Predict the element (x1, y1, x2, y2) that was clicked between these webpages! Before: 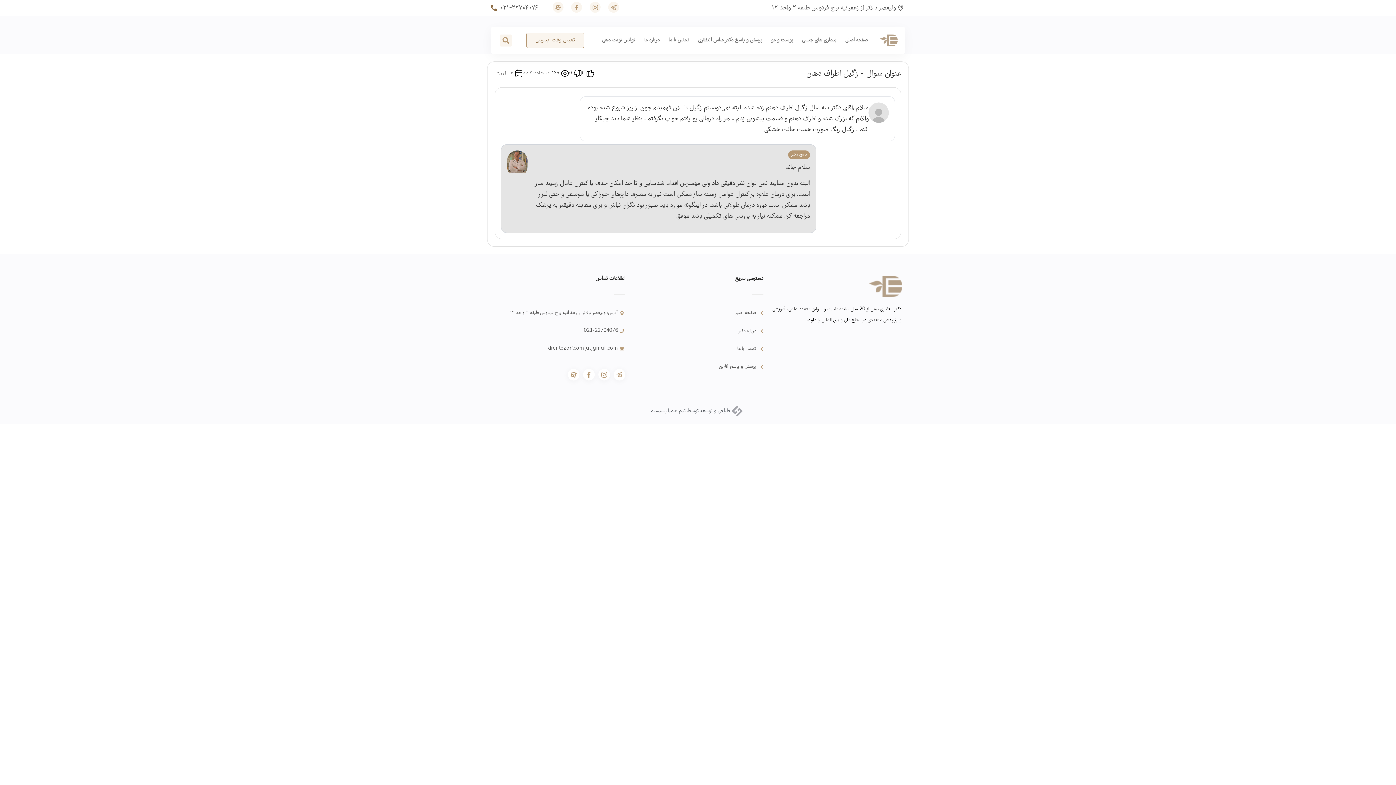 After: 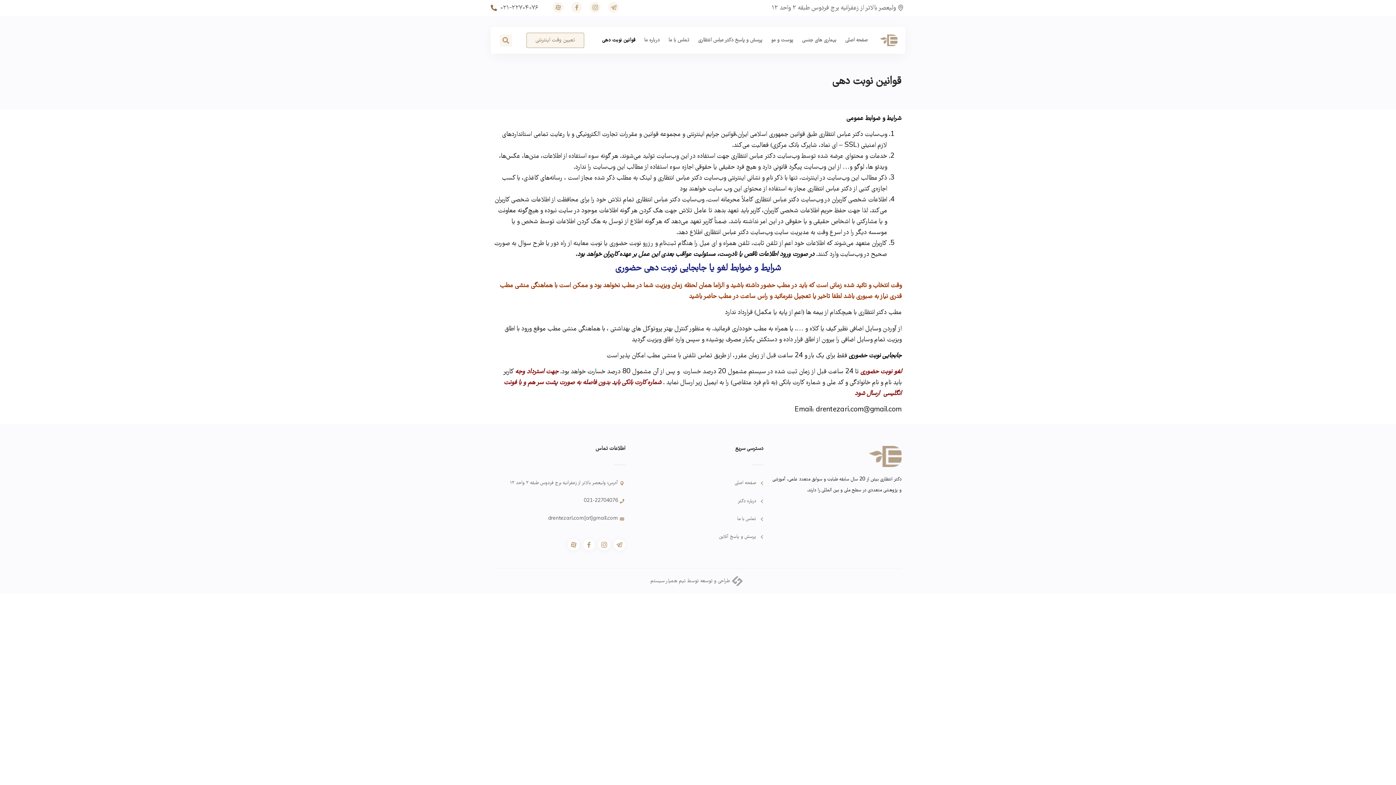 Action: bbox: (597, 32, 639, 48) label: قوانین نوبت دهی